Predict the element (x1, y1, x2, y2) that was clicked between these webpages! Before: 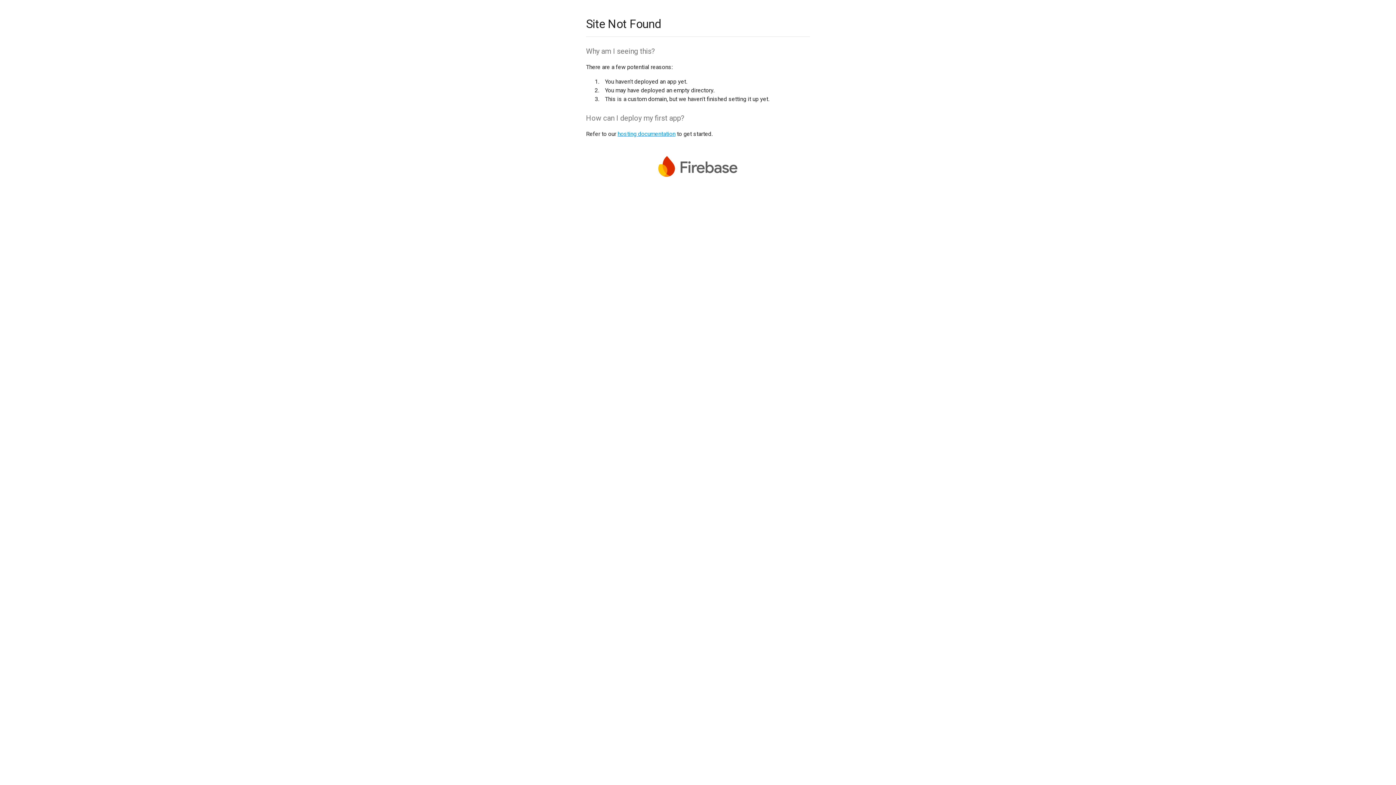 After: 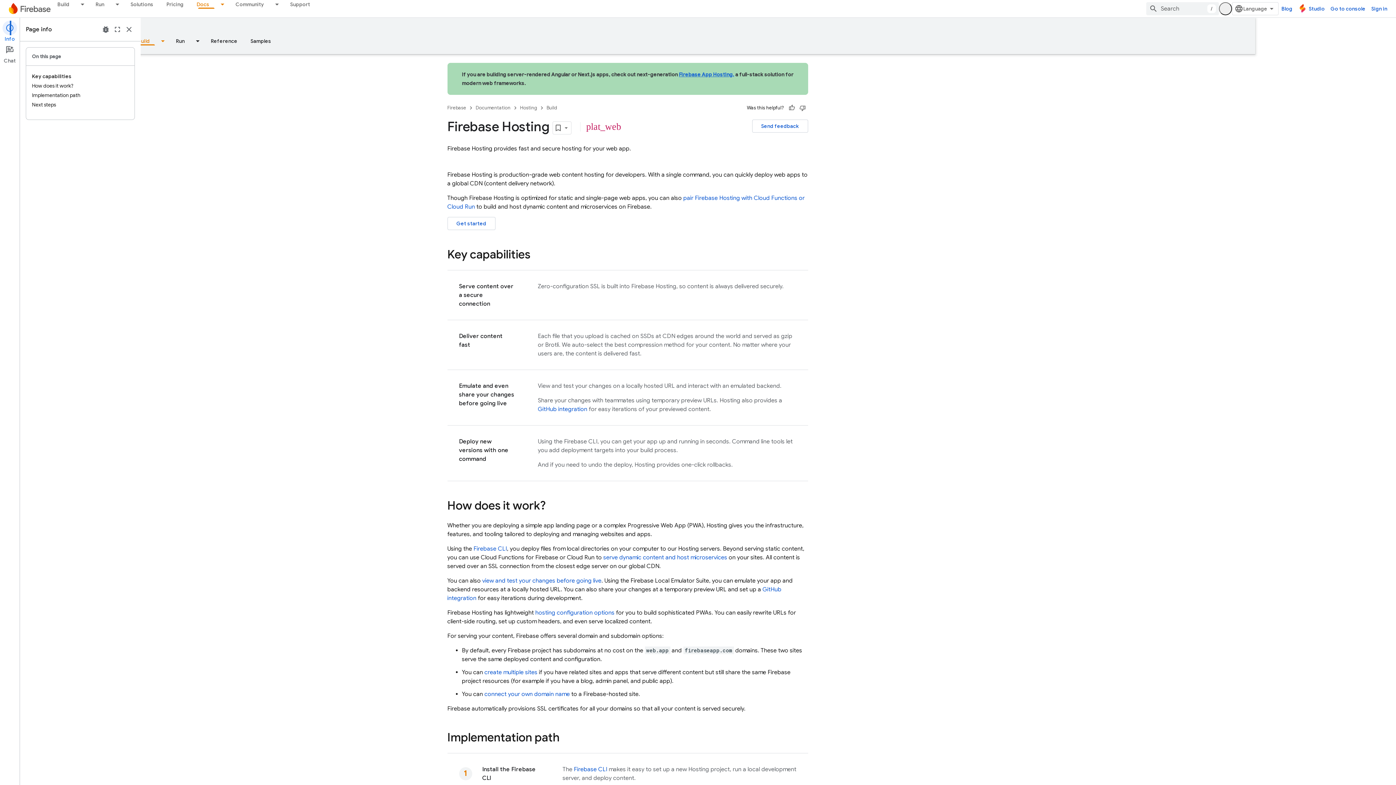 Action: bbox: (617, 130, 675, 137) label: hosting documentation